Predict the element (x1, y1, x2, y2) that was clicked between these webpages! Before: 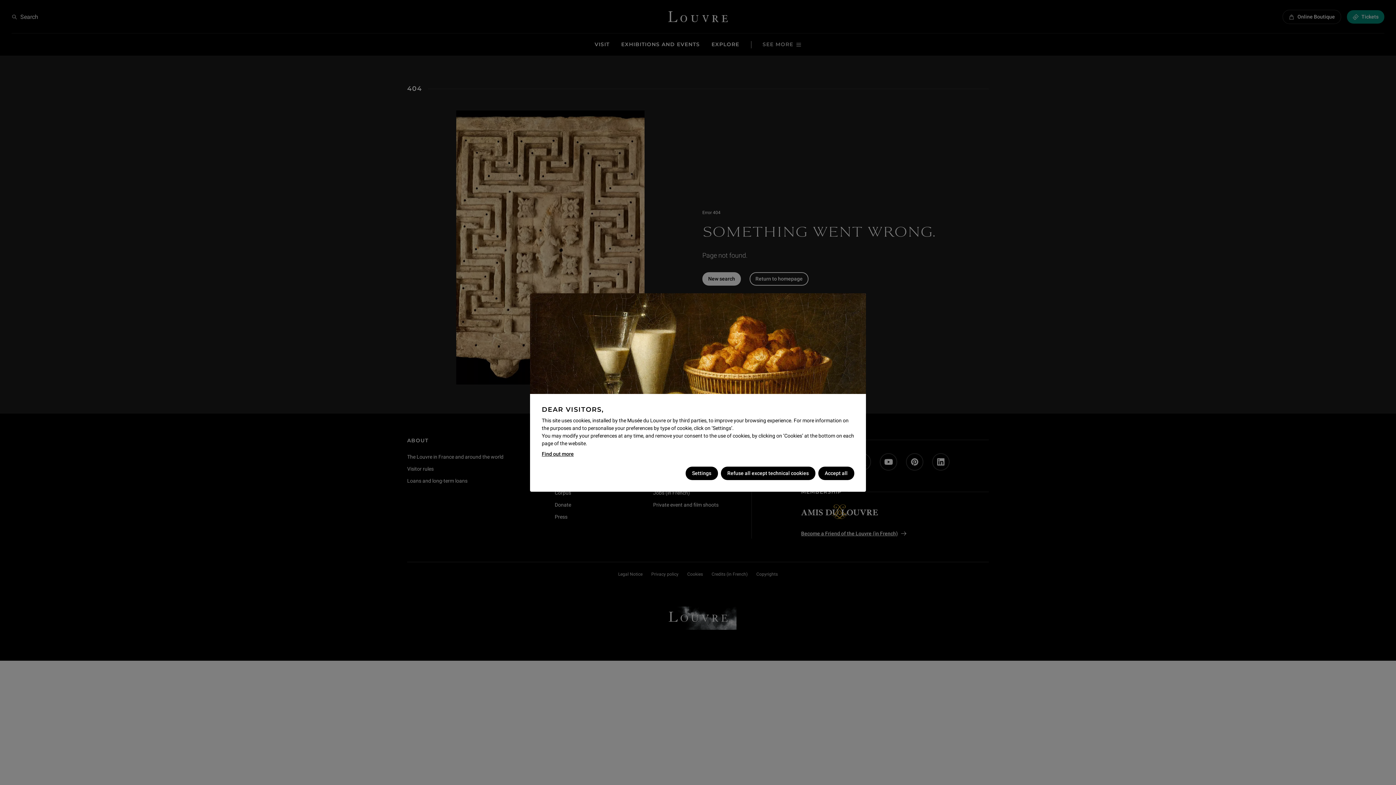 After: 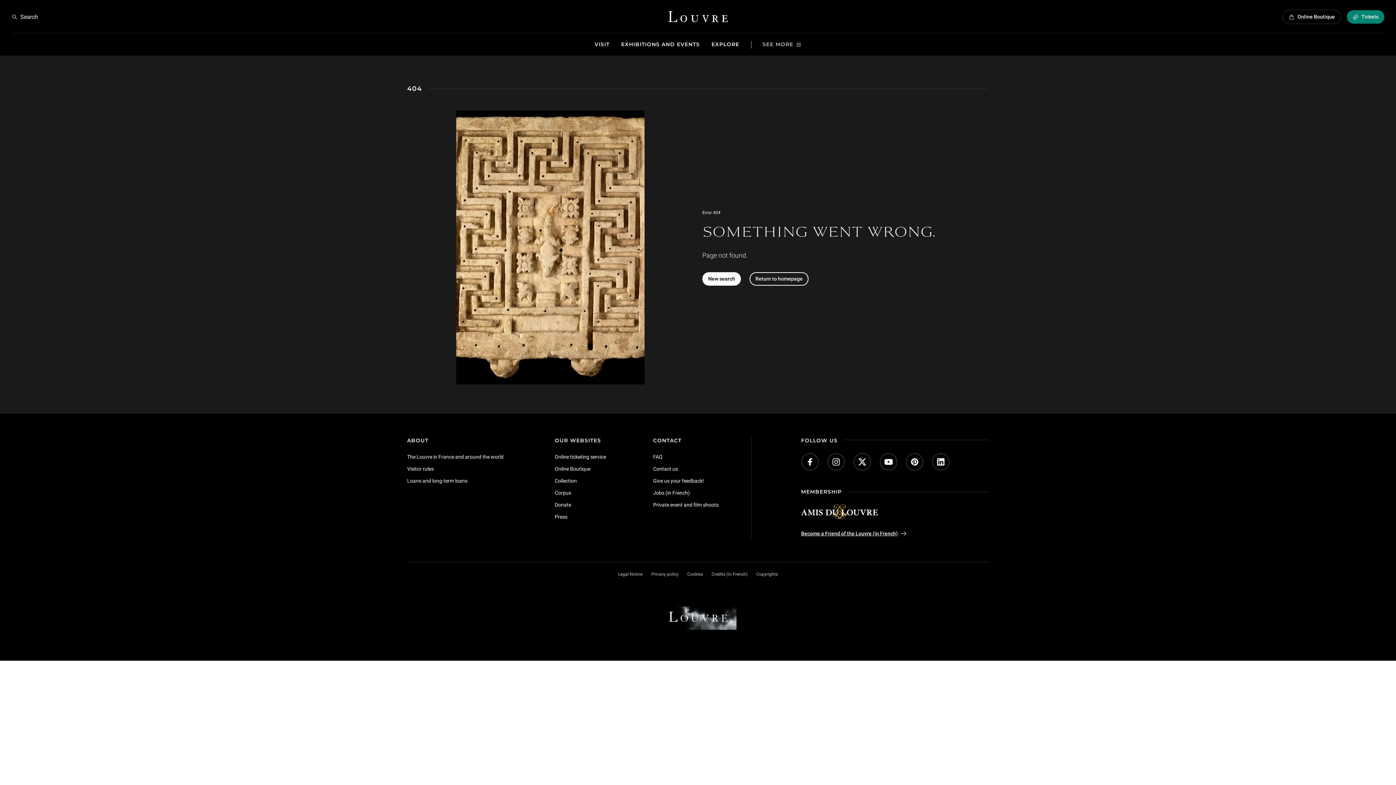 Action: bbox: (818, 466, 854, 480) label: Accept all